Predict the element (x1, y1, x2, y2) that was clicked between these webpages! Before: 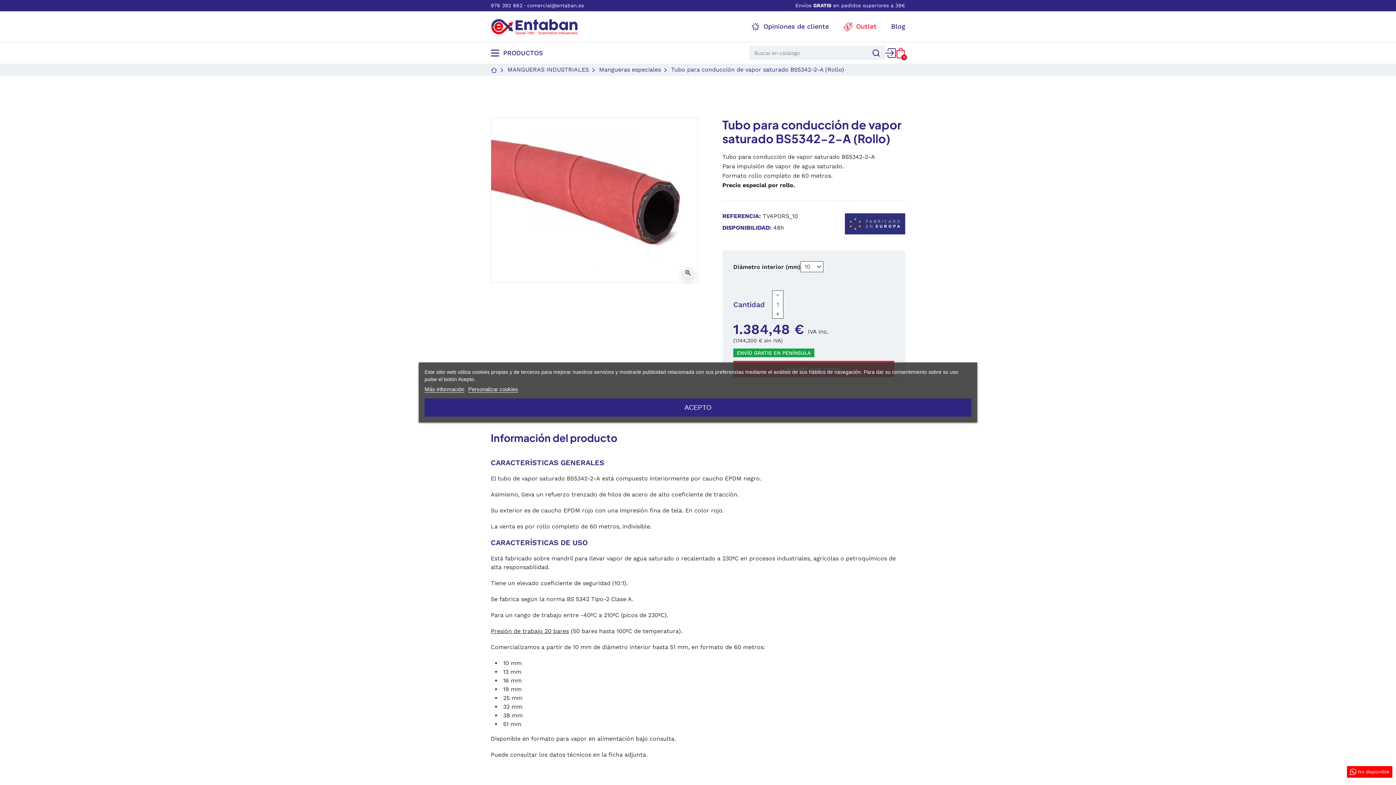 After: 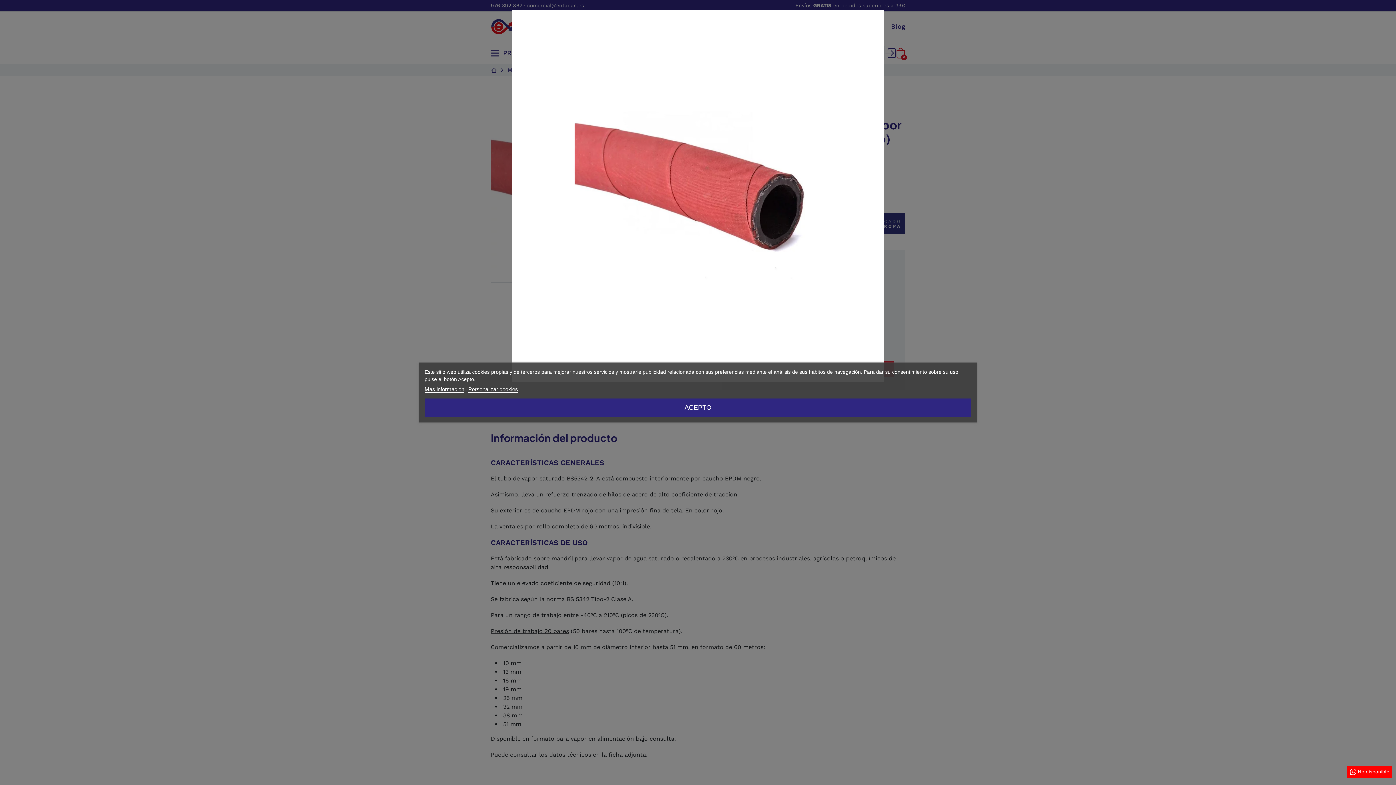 Action: label: zoom_in bbox: (682, 267, 694, 278)